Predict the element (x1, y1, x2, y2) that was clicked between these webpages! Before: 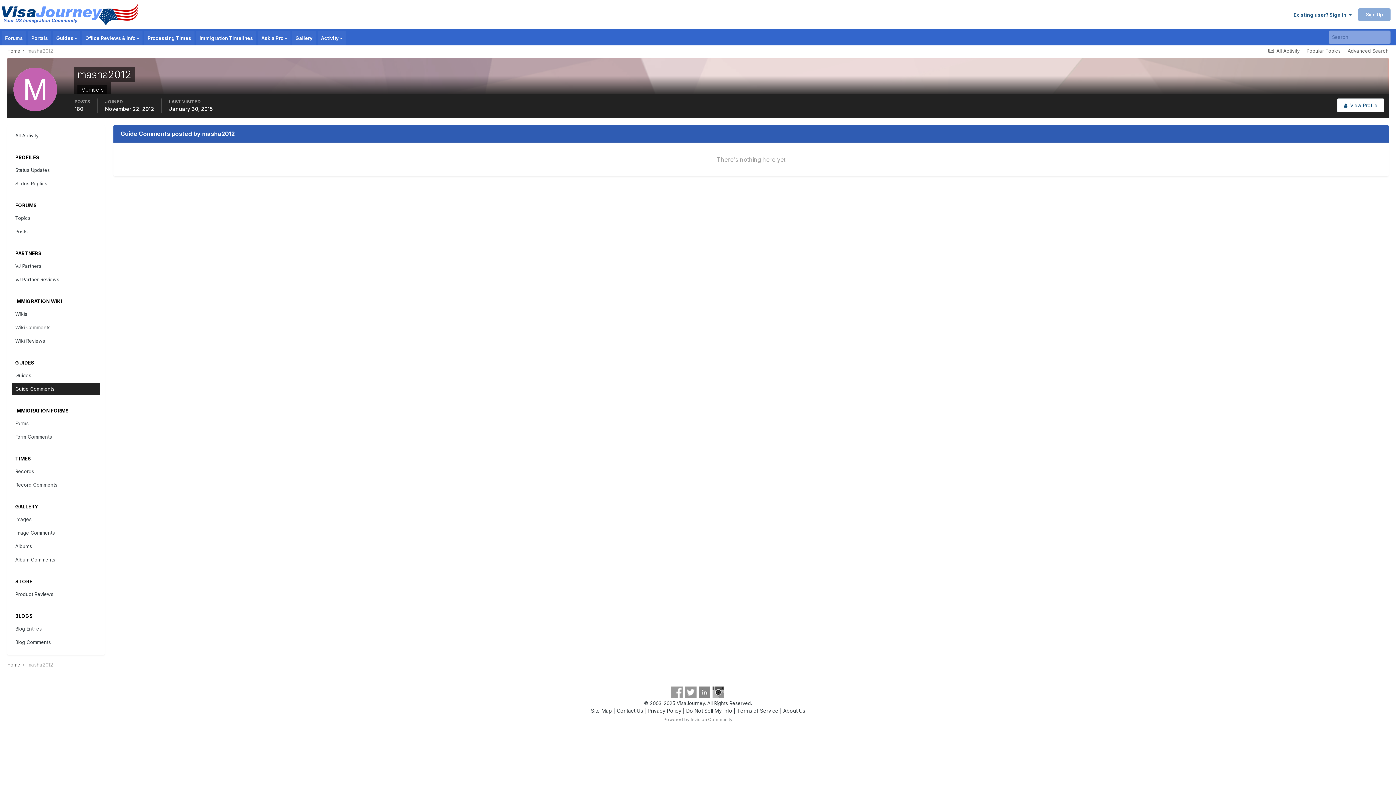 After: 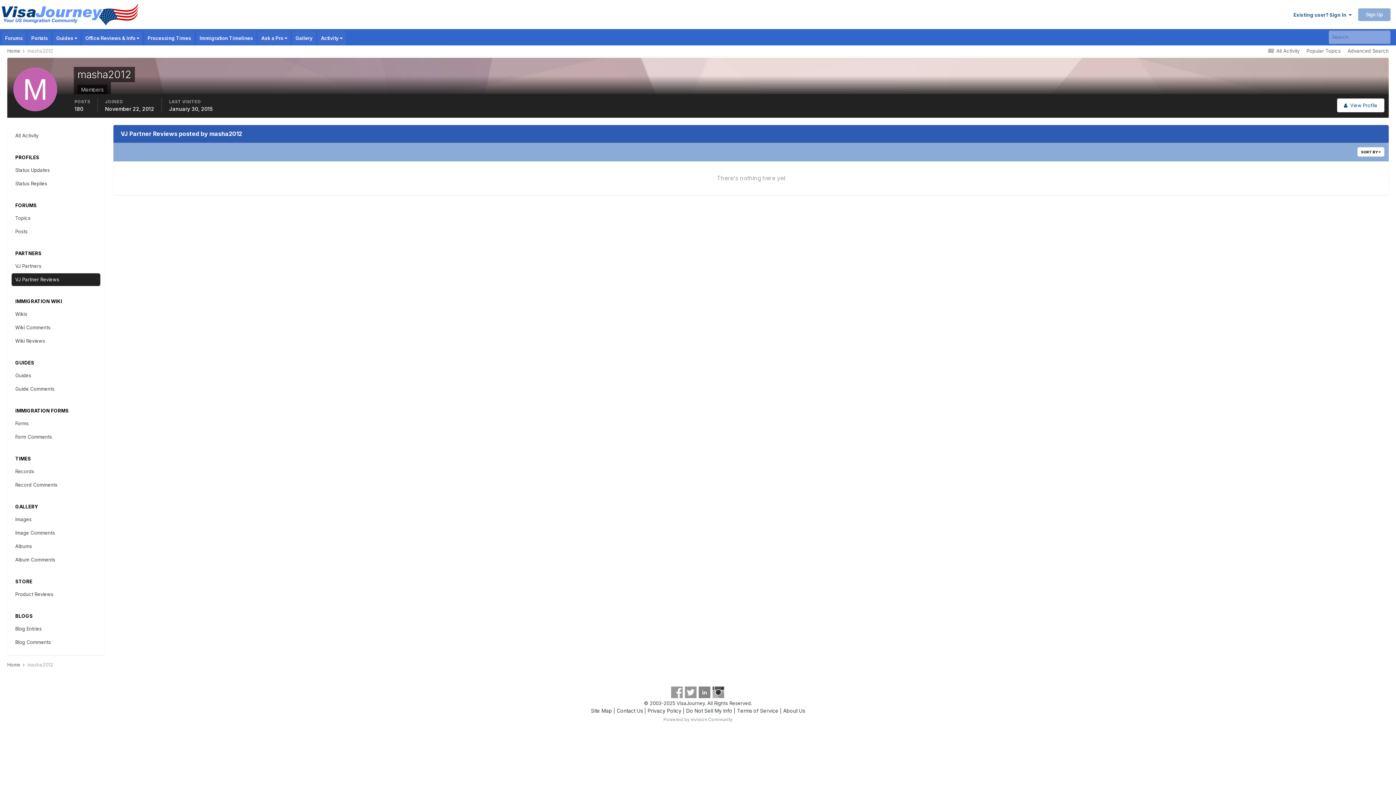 Action: bbox: (11, 273, 100, 286) label: VJ Partner Reviews